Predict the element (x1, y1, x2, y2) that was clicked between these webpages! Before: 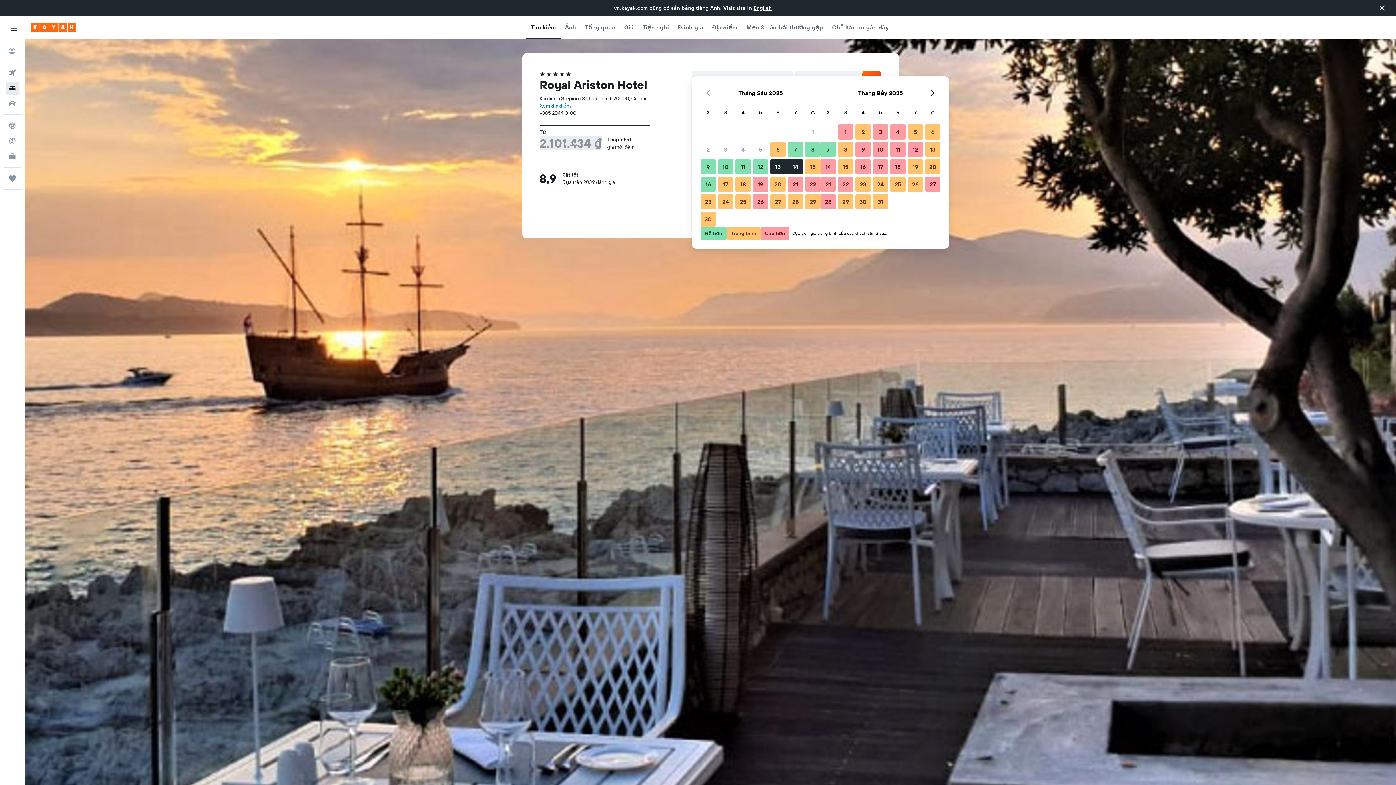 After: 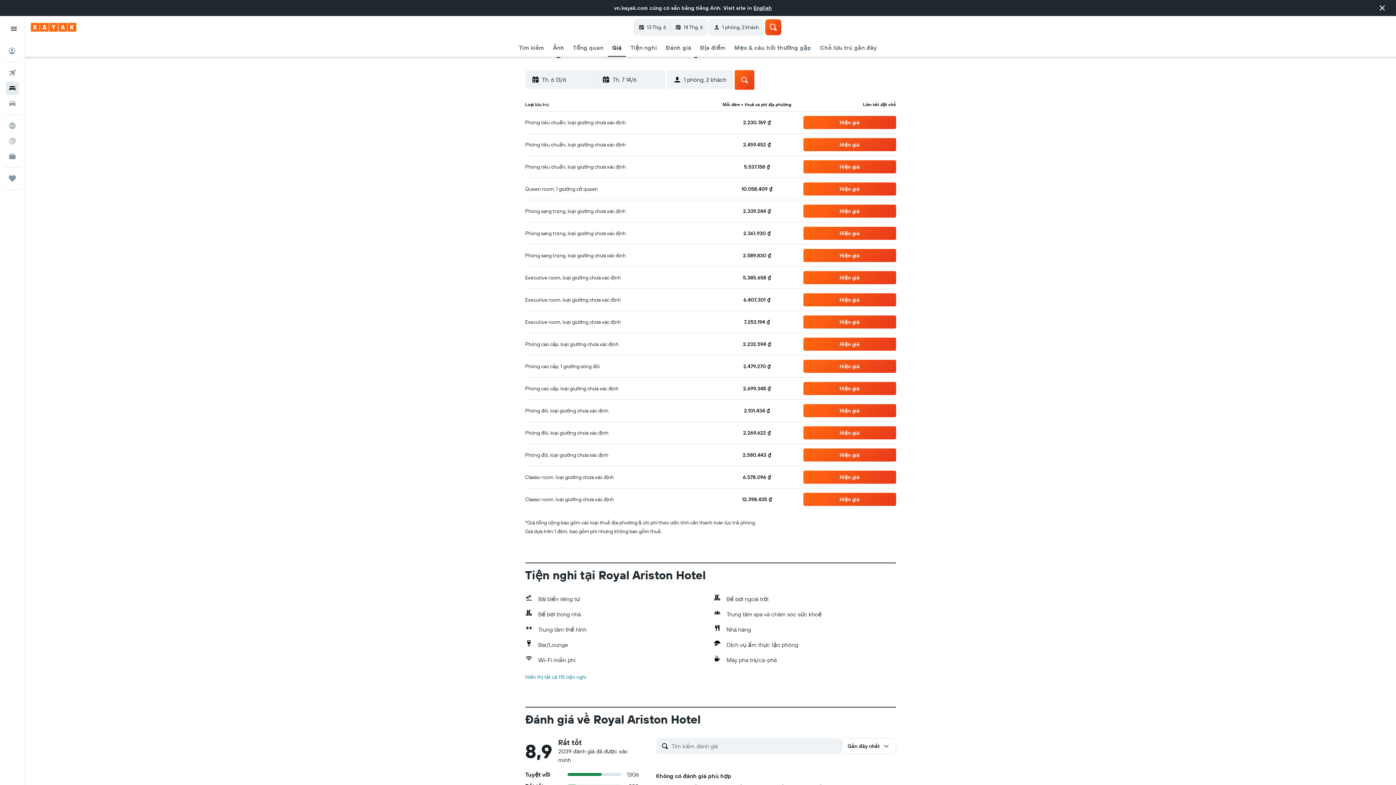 Action: bbox: (624, 0, 633, 22) label: Giá